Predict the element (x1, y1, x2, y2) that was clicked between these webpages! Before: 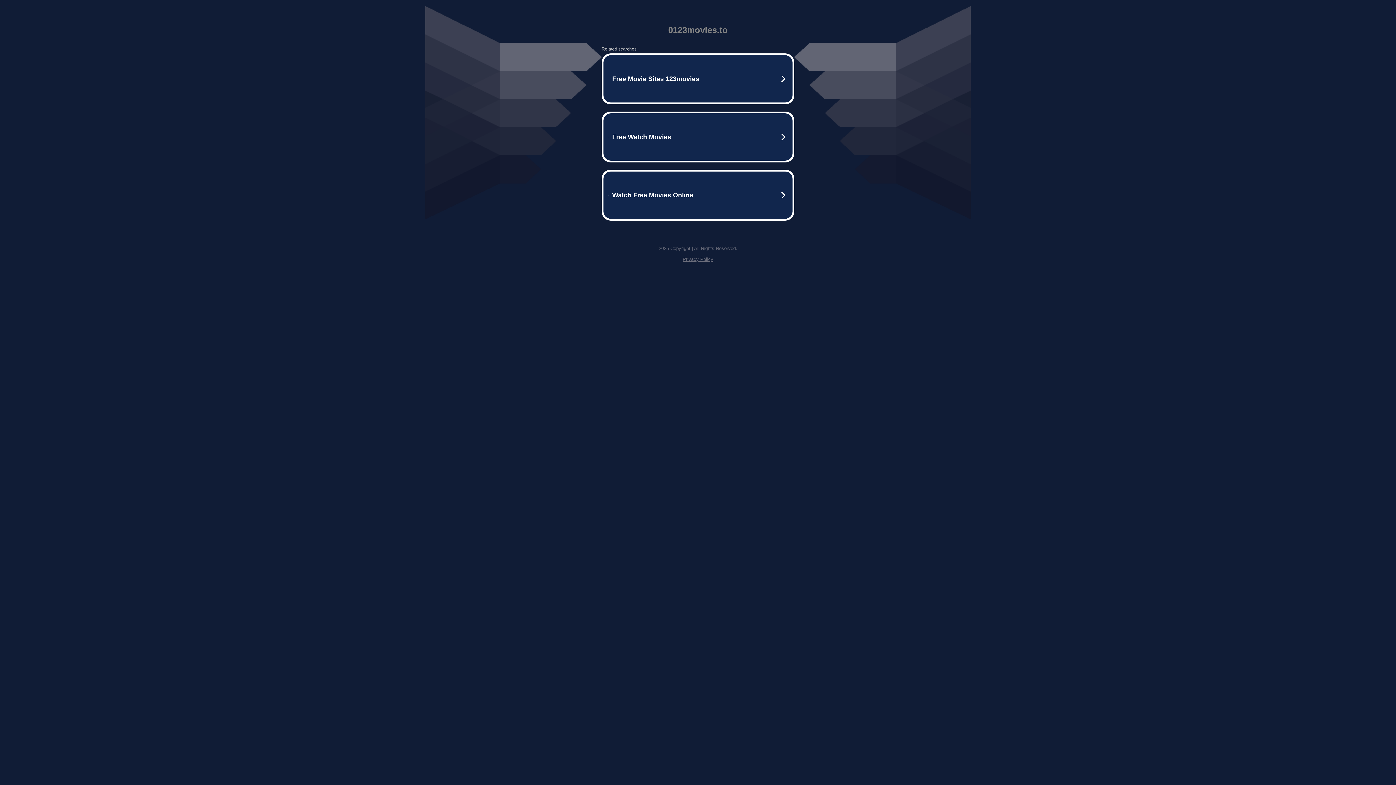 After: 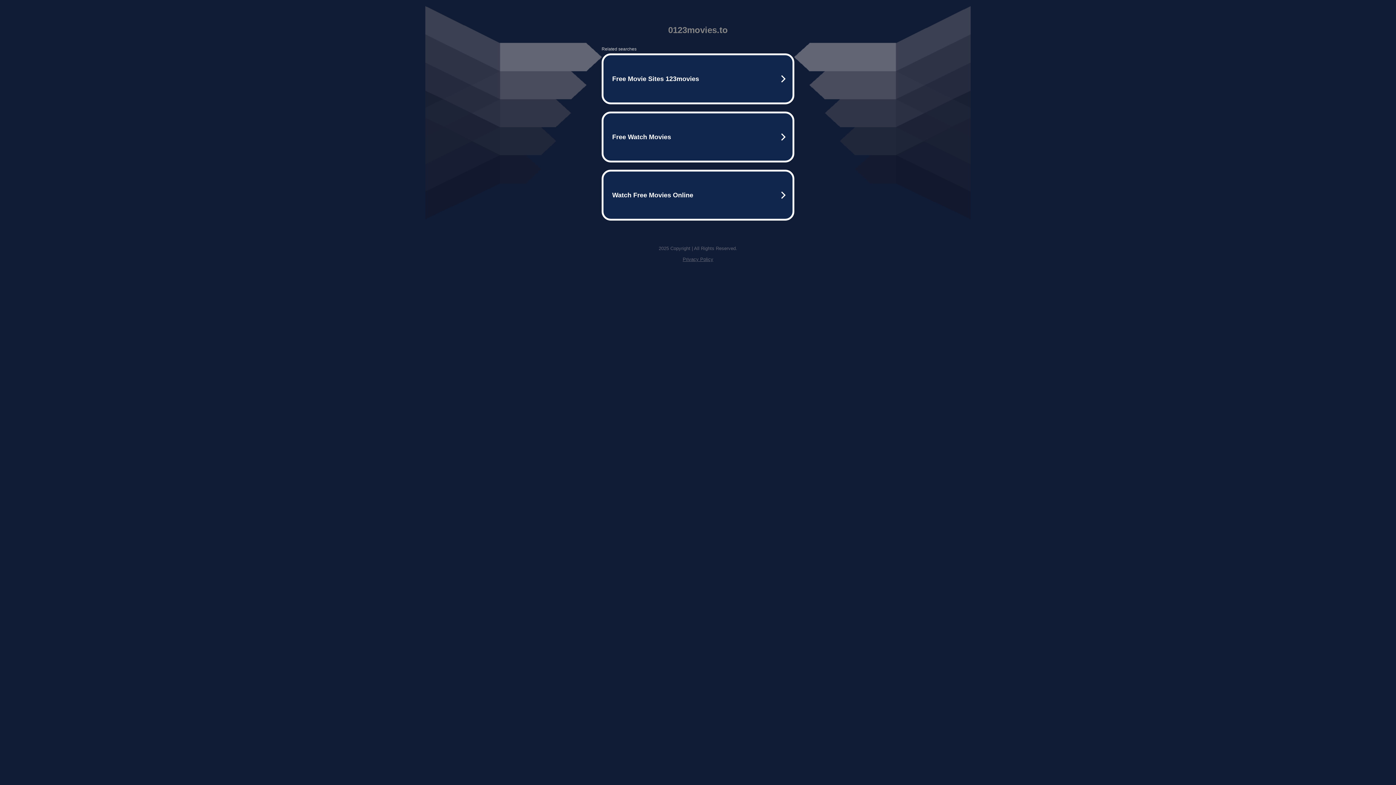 Action: bbox: (682, 256, 713, 262) label: Privacy Policy